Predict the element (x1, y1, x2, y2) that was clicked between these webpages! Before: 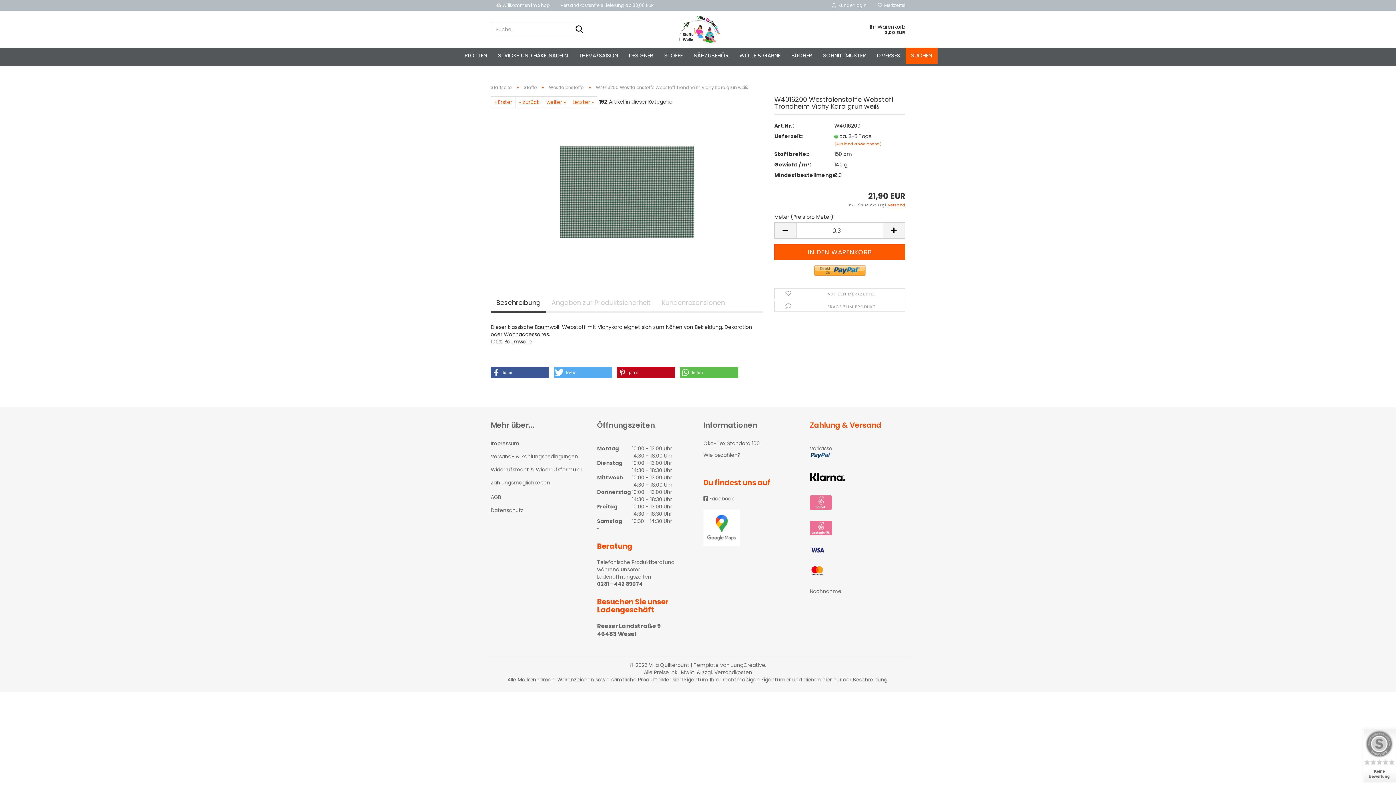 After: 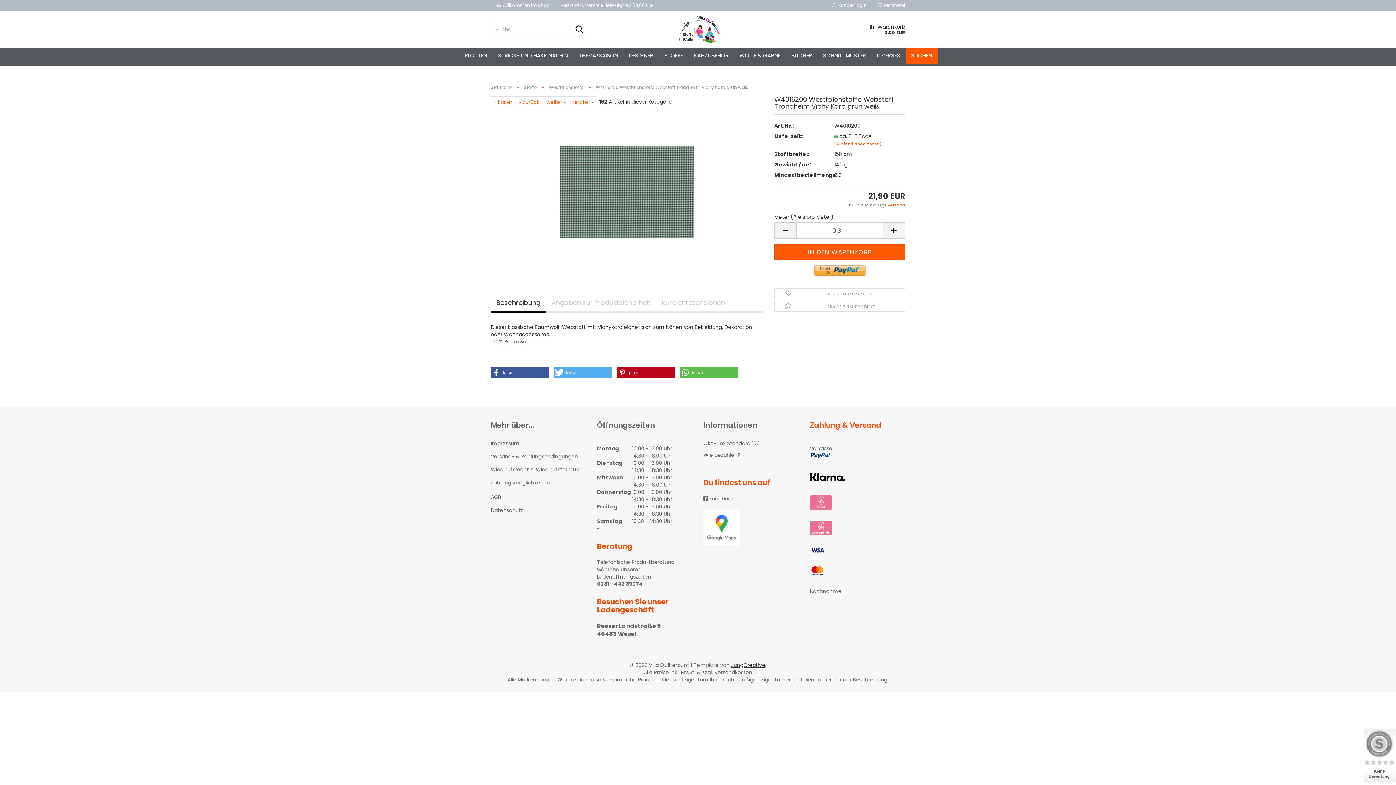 Action: label: JungCreative bbox: (731, 661, 765, 669)